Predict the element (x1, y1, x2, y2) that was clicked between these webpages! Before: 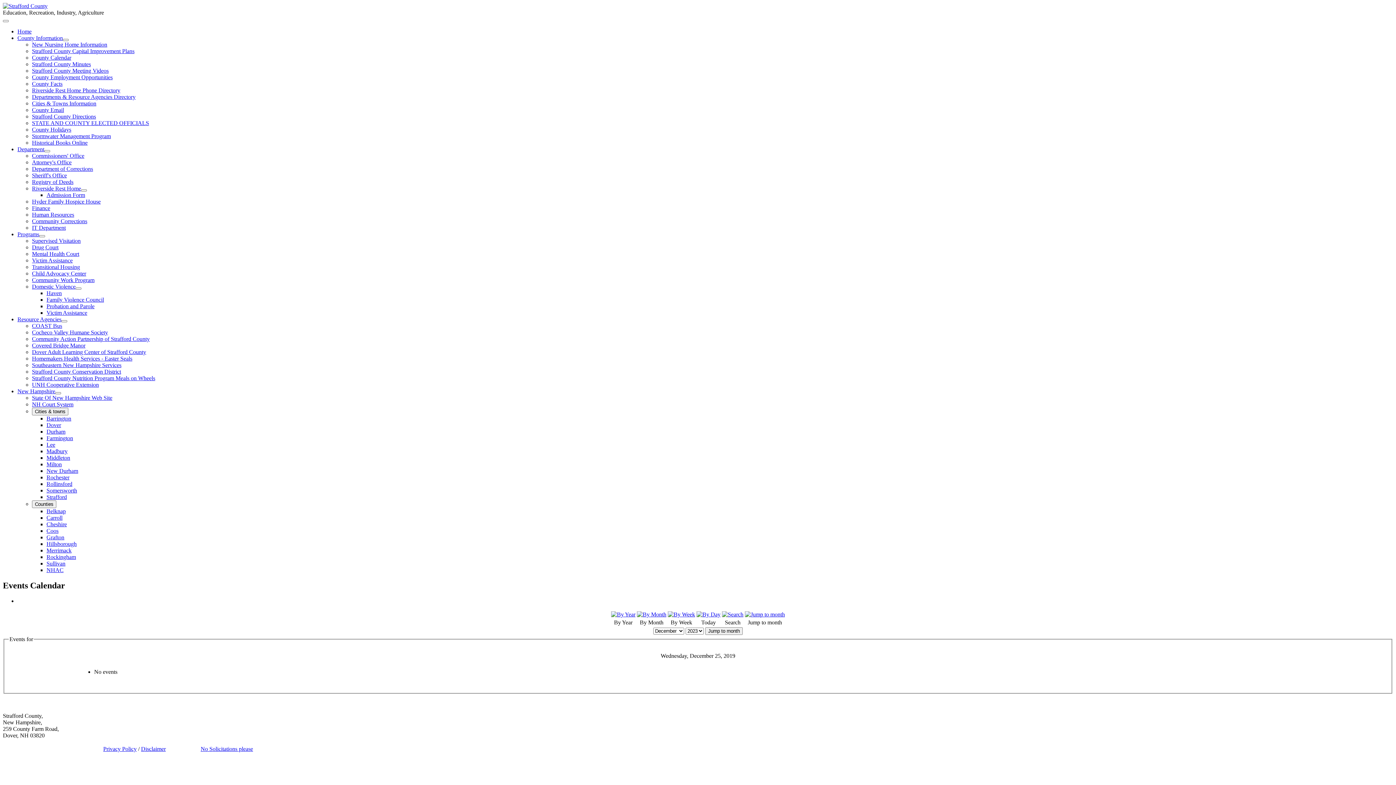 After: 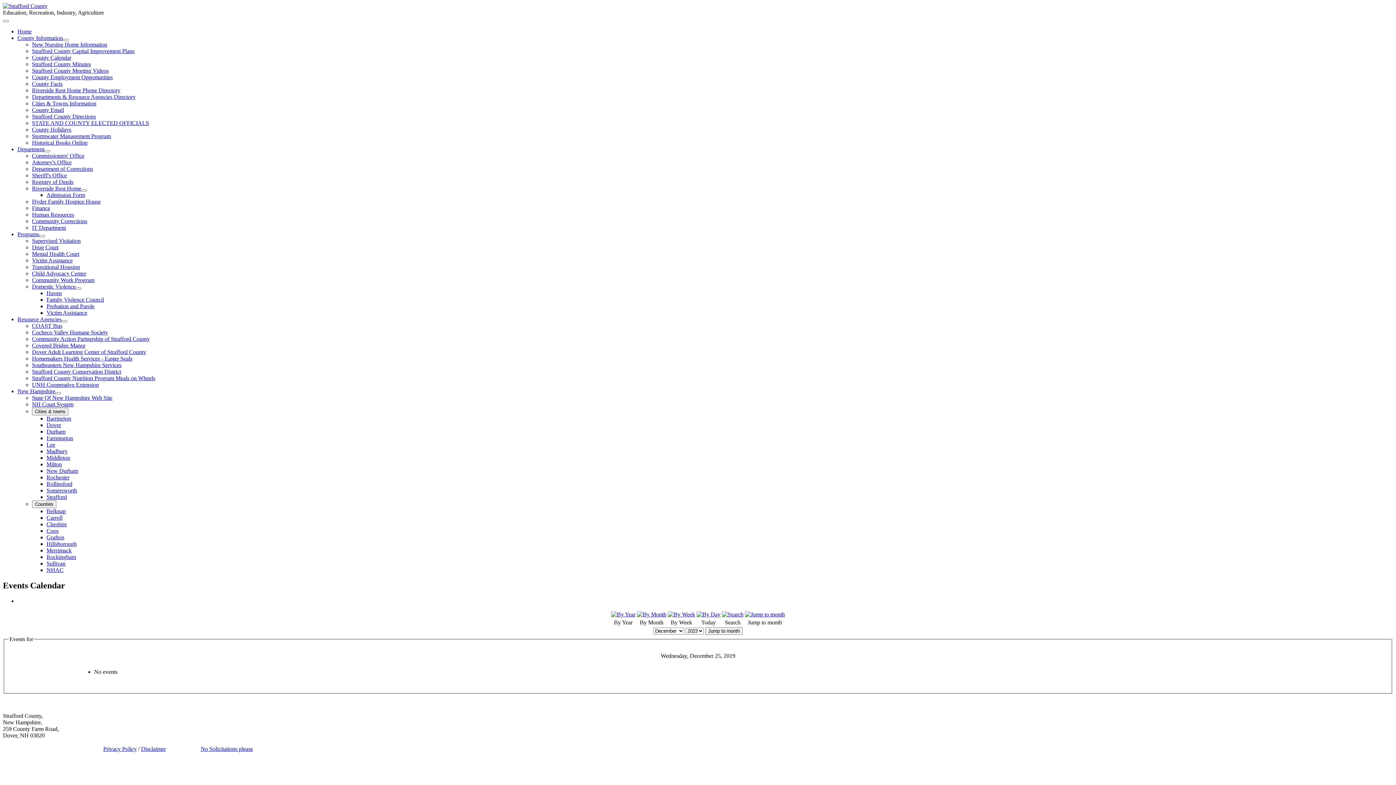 Action: bbox: (46, 192, 85, 198) label: Admission Form